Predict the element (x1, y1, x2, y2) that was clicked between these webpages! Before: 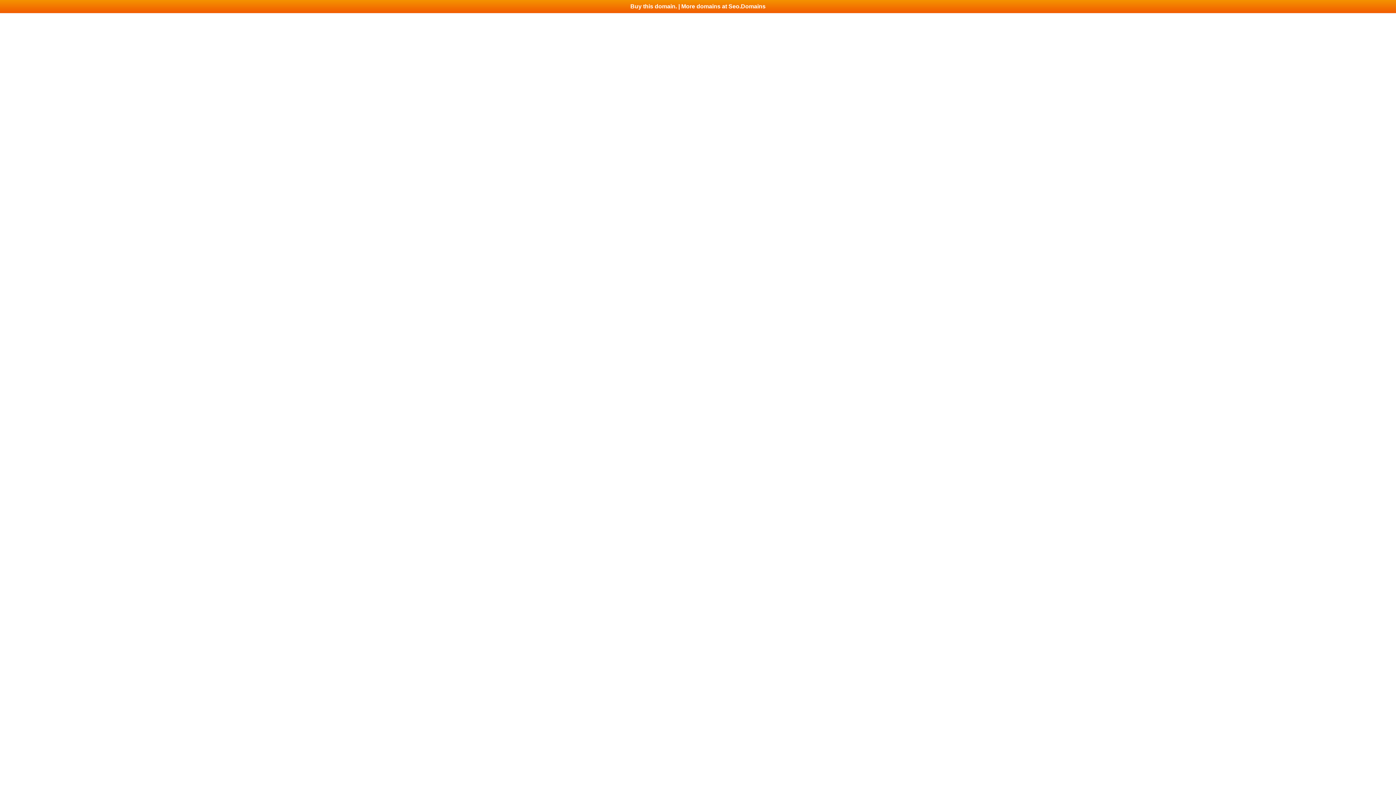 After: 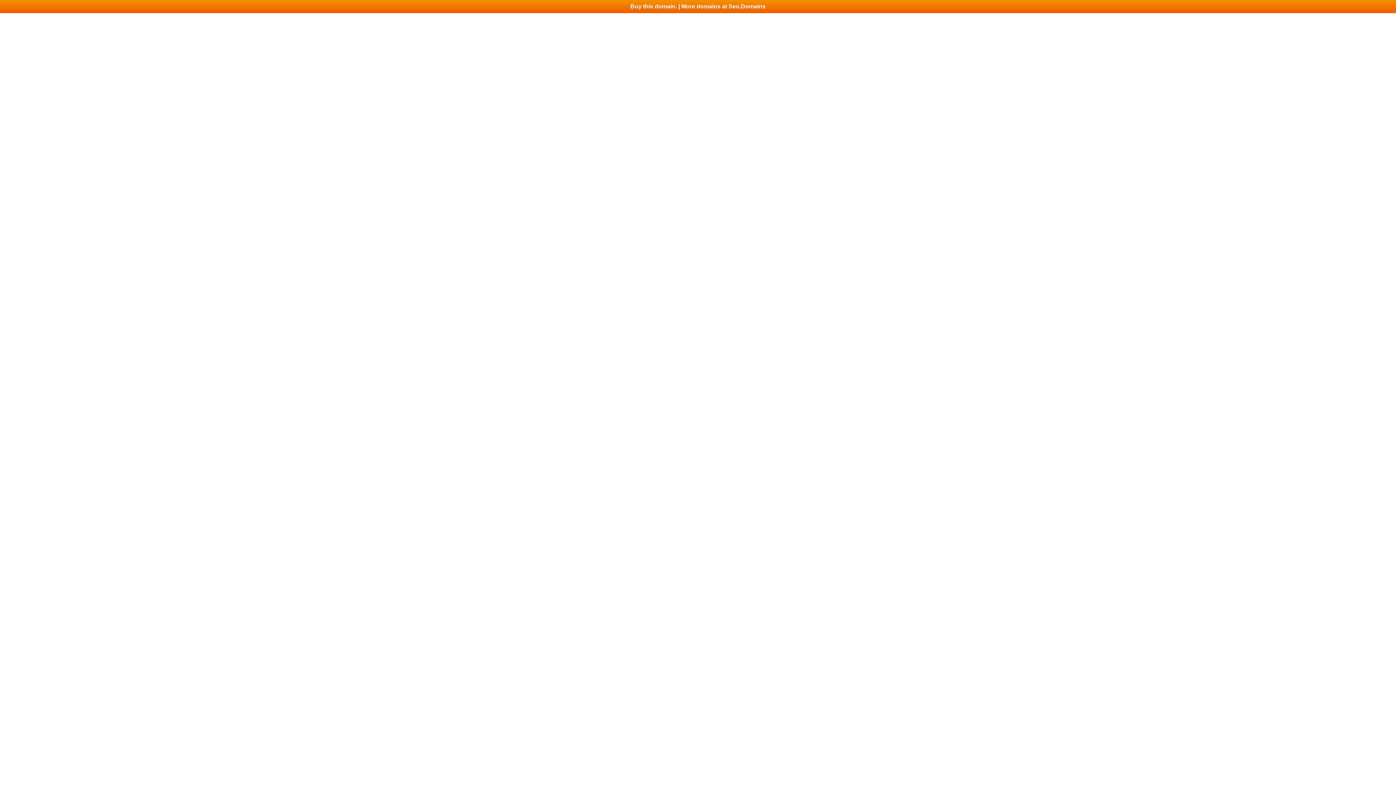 Action: bbox: (0, 0, 1396, 13) label: Buy this domain. | More domains at Seo.Domains